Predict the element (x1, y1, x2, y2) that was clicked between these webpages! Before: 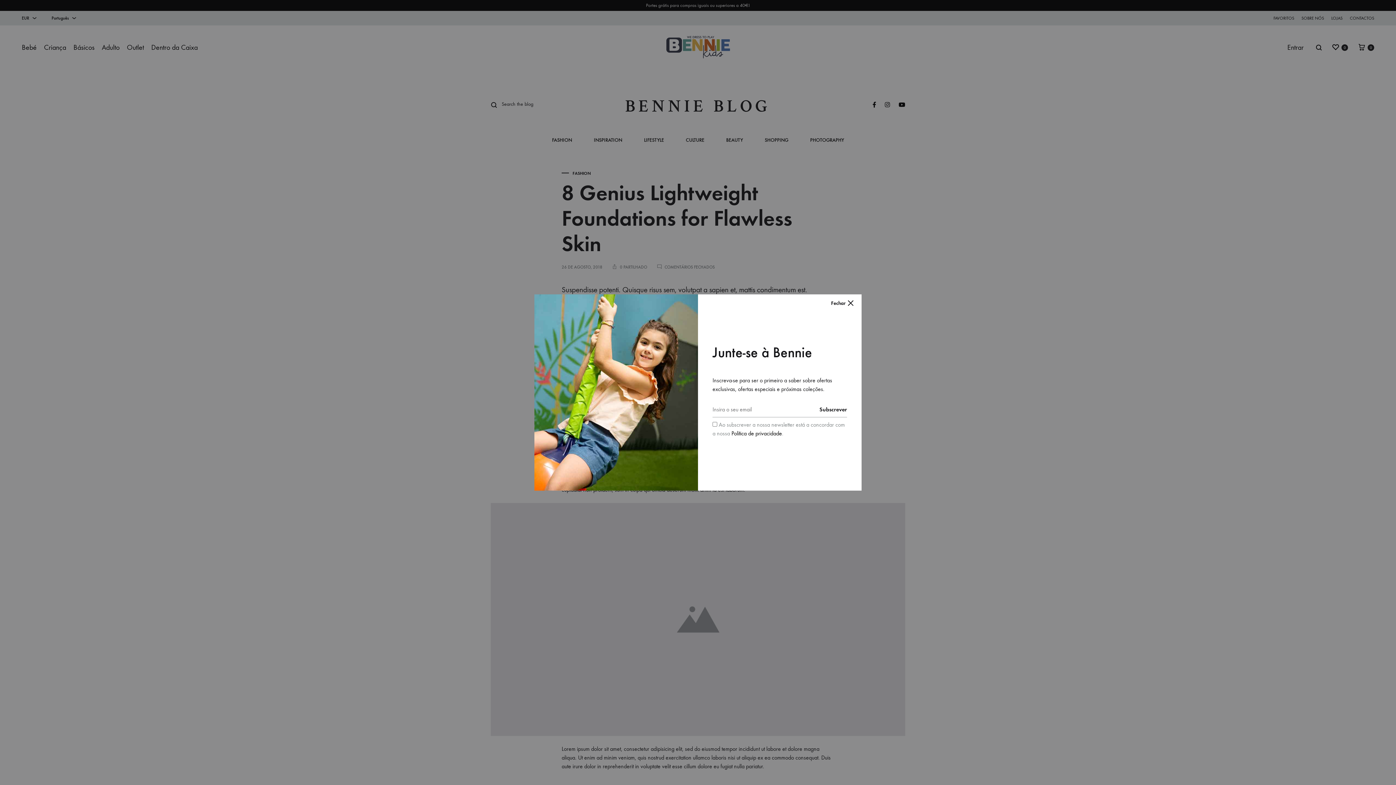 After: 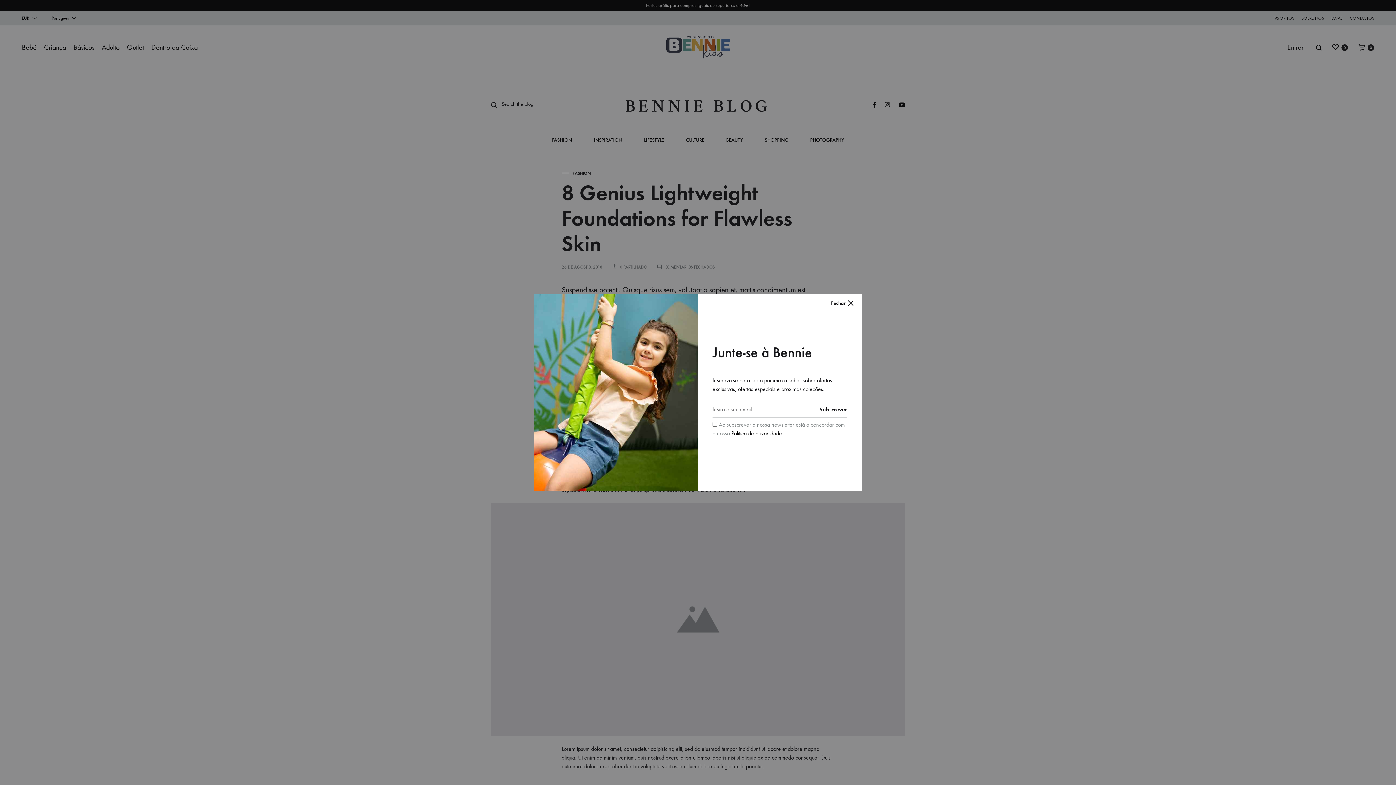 Action: label: Subscrever bbox: (813, 402, 847, 416)